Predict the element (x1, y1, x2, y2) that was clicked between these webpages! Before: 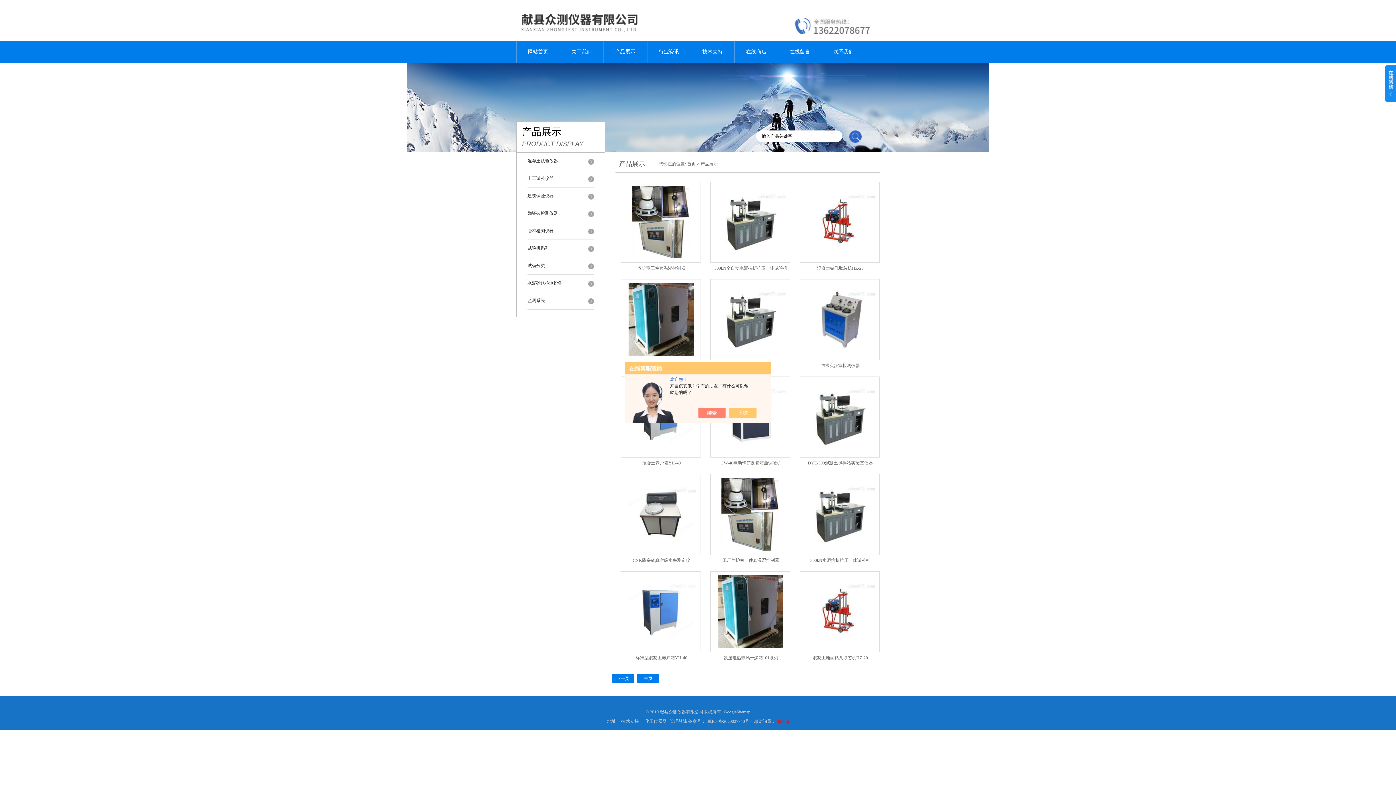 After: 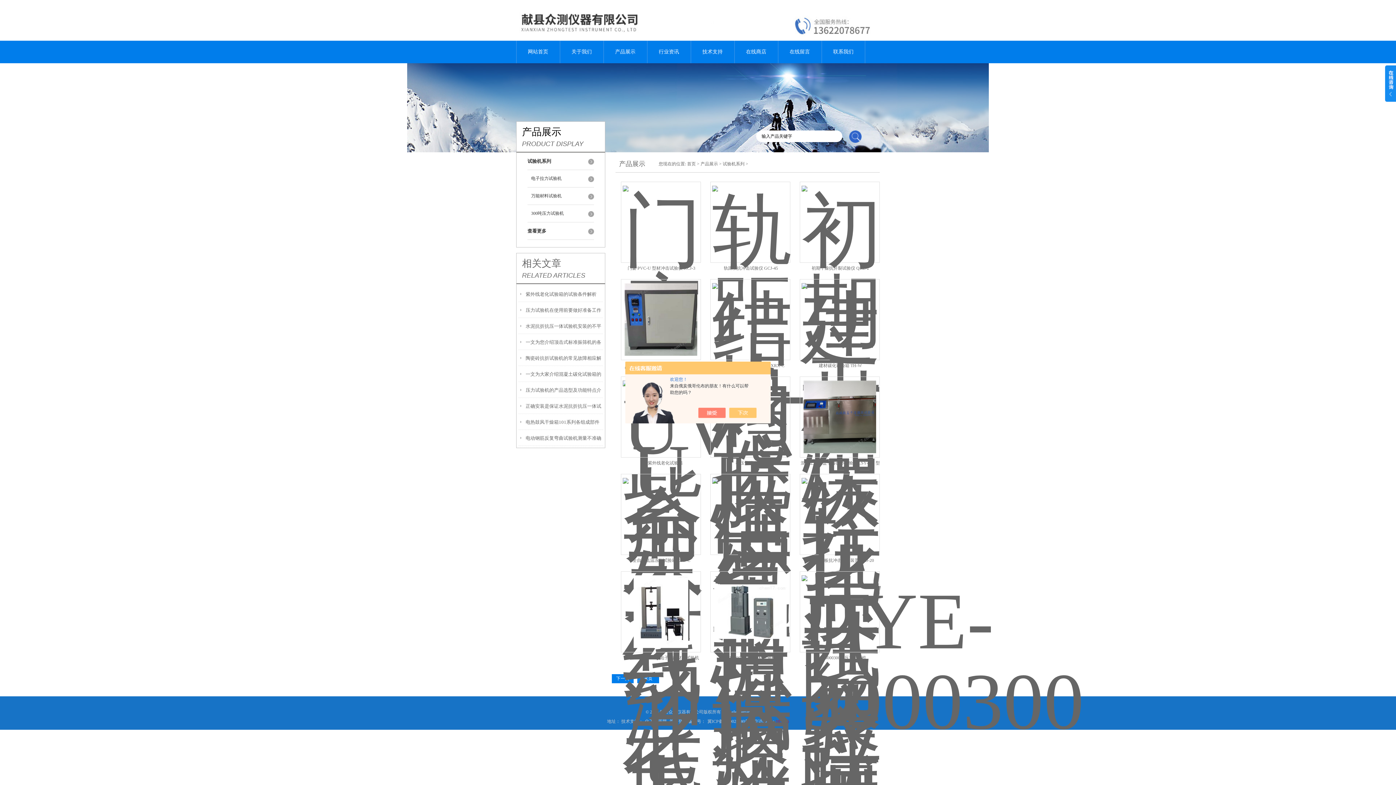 Action: label: 试验机系列 bbox: (527, 240, 594, 252)